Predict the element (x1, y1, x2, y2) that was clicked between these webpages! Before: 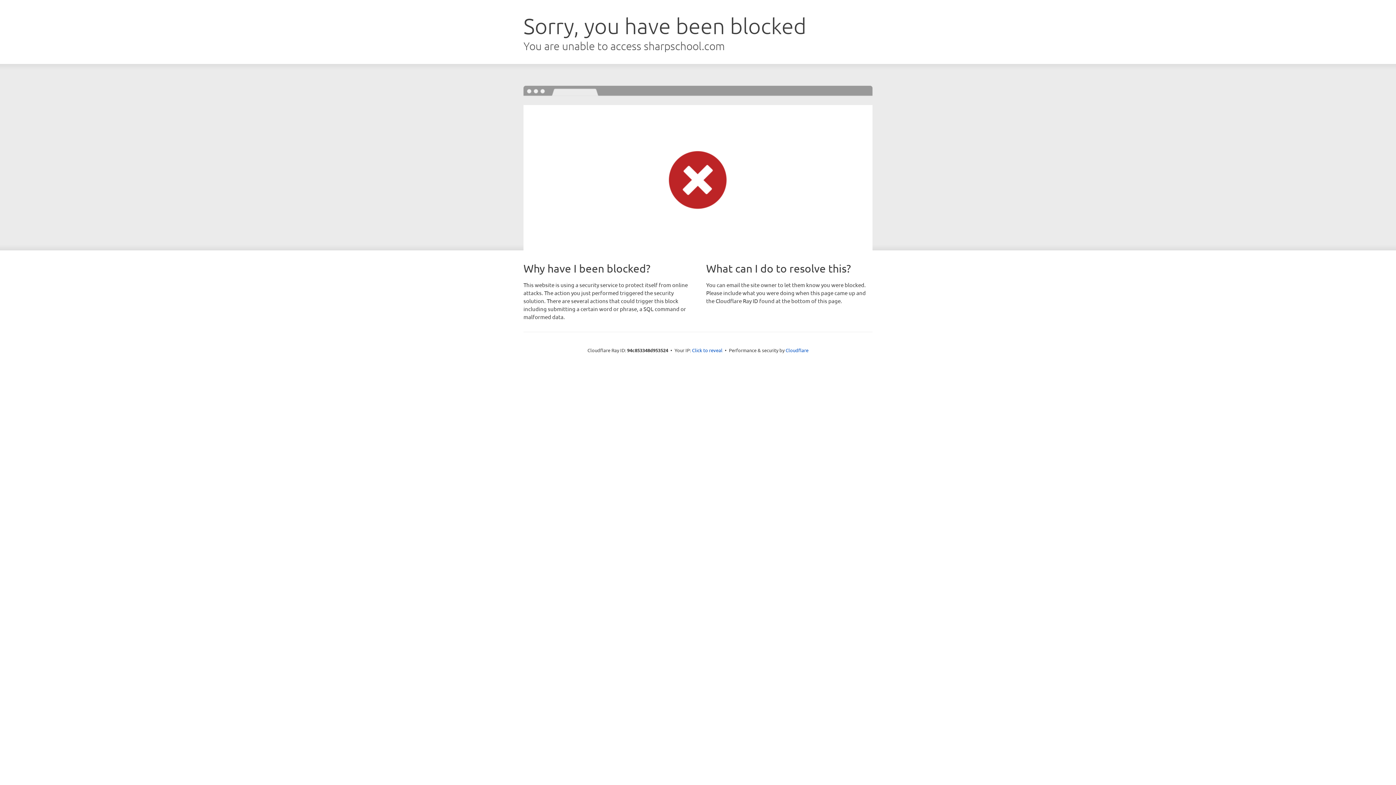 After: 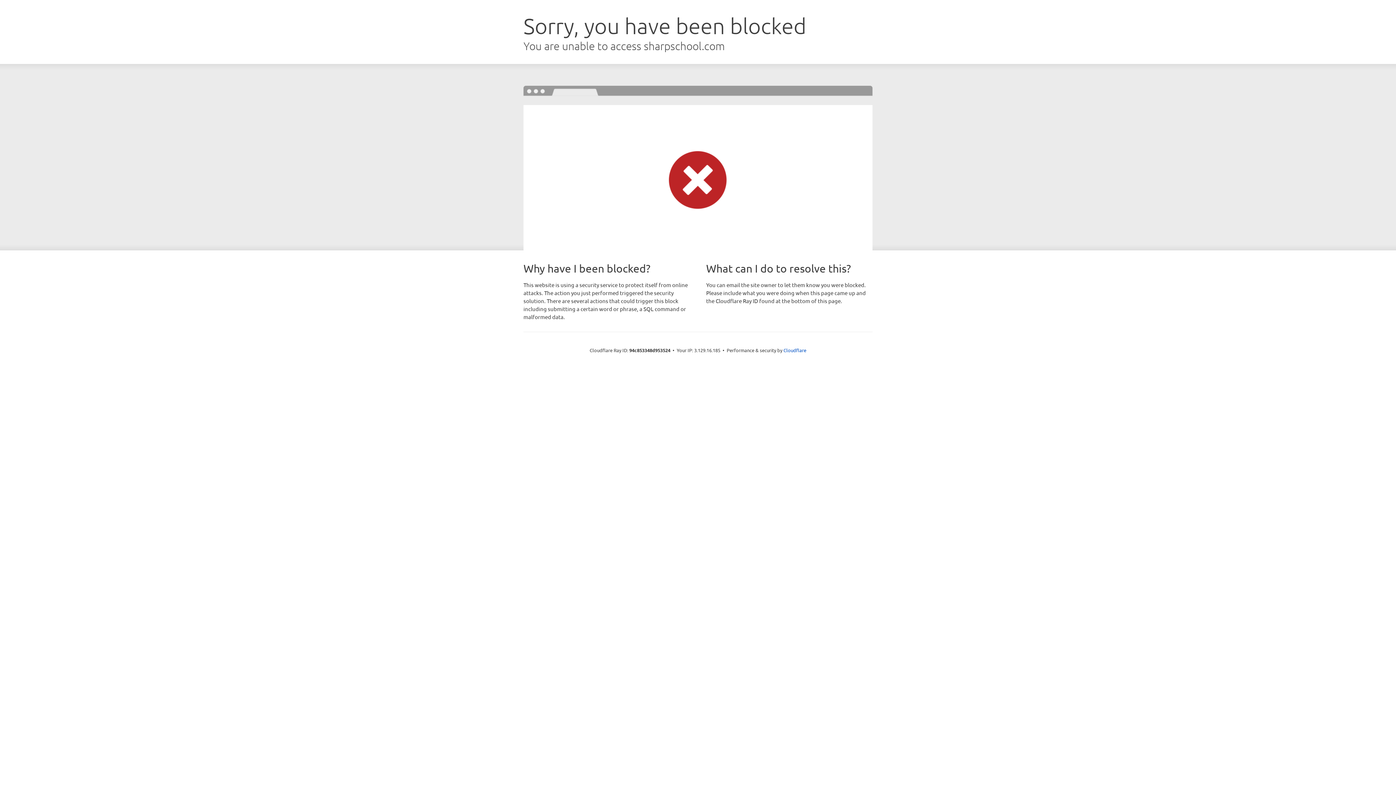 Action: label: Click to reveal bbox: (692, 346, 722, 353)